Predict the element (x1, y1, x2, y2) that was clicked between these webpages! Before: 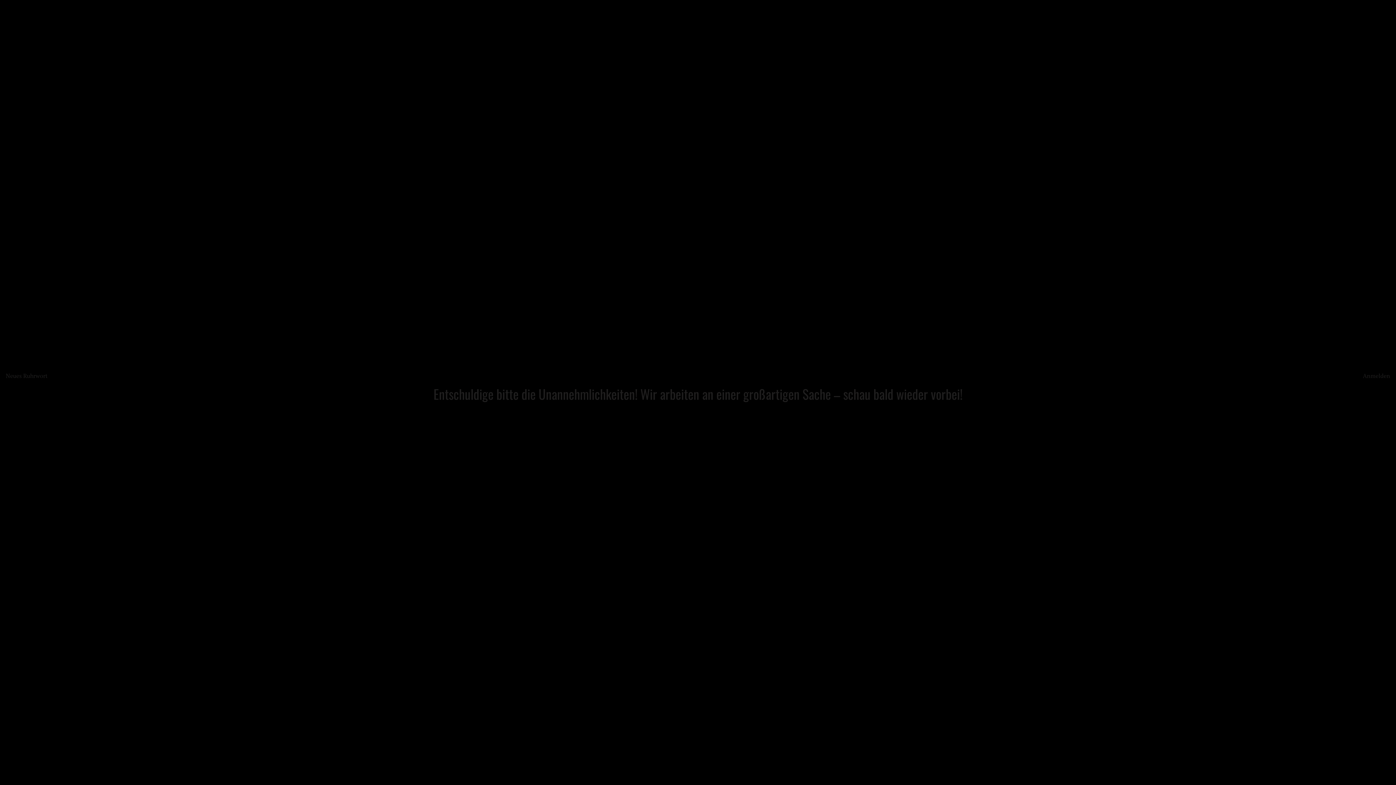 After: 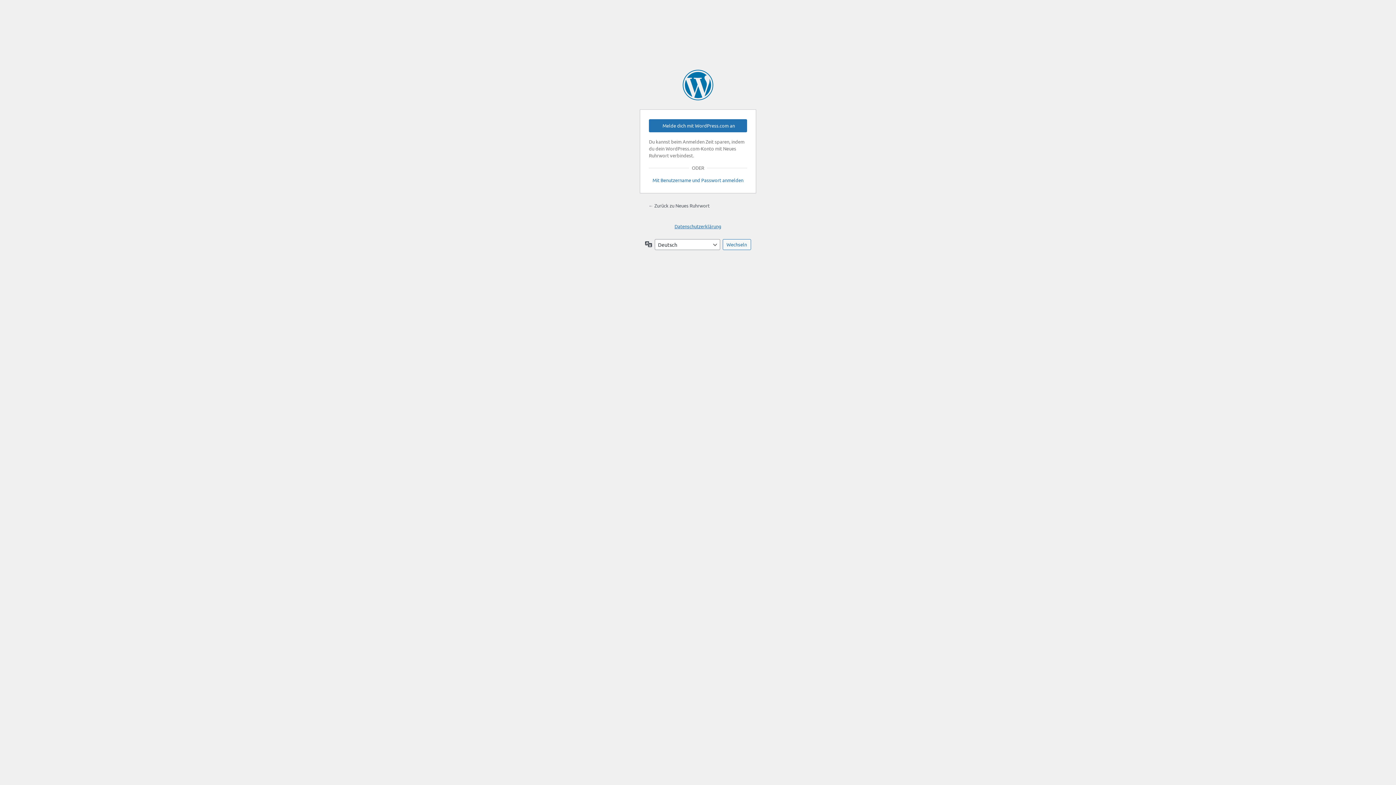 Action: bbox: (1363, 371, 1390, 379) label: Anmelden